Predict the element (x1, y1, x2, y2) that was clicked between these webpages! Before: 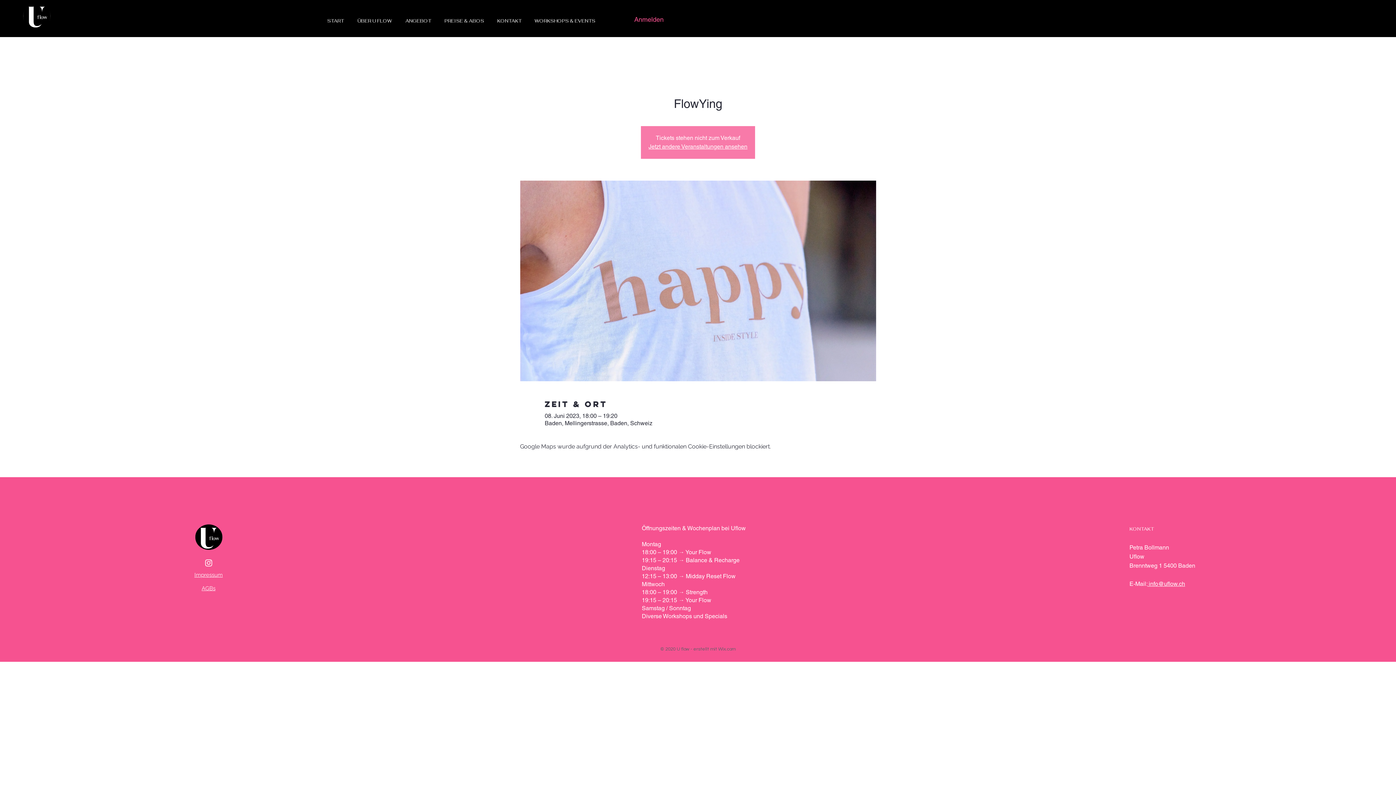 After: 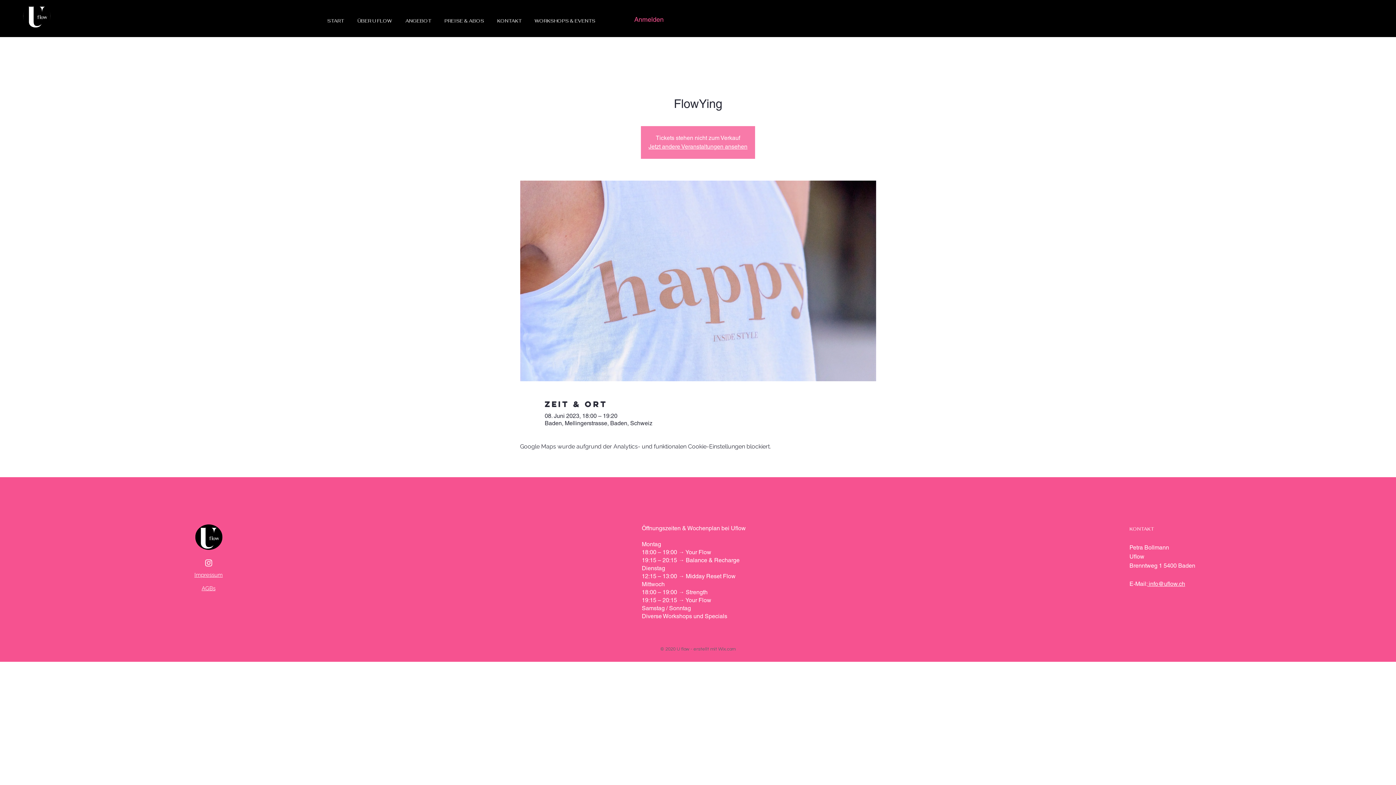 Action: label:  info@uflow.ch bbox: (1147, 580, 1185, 587)